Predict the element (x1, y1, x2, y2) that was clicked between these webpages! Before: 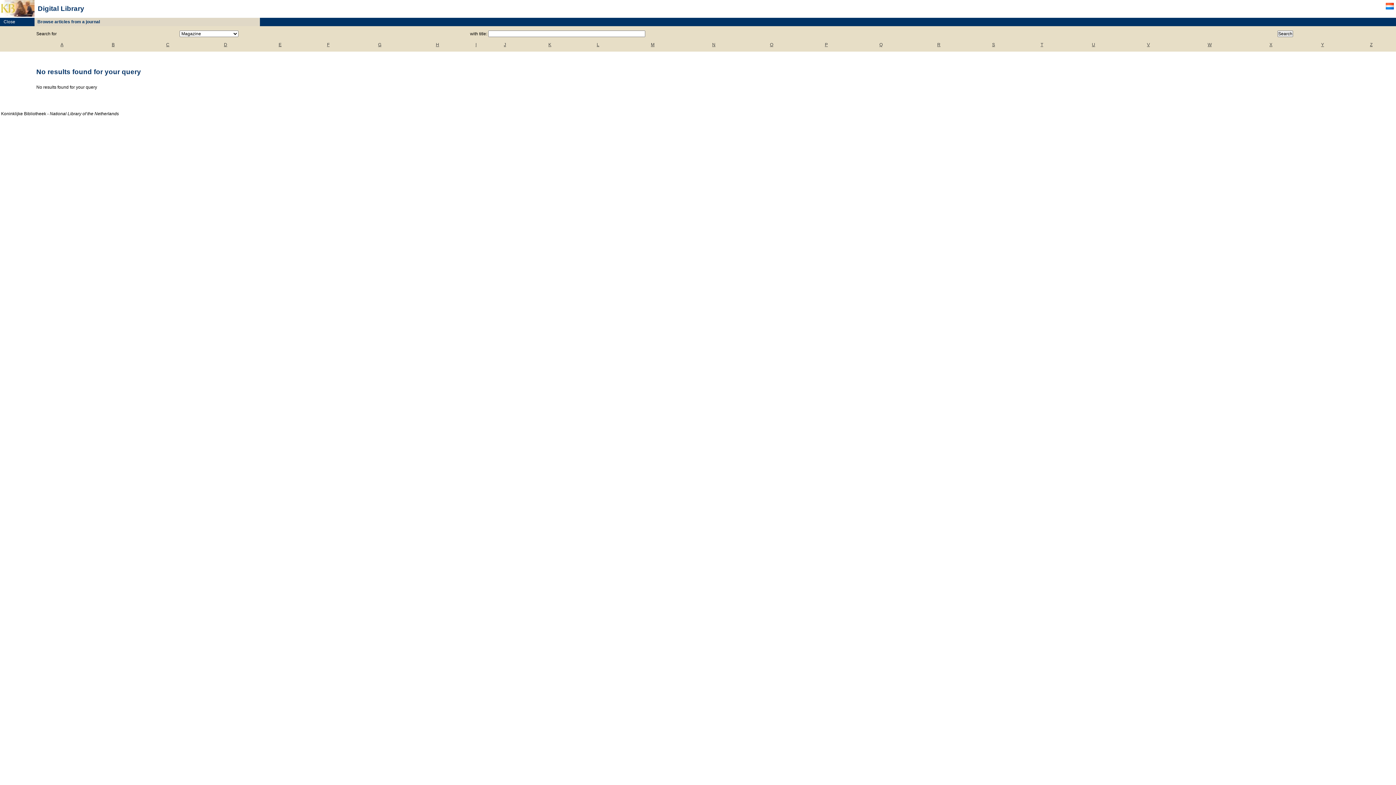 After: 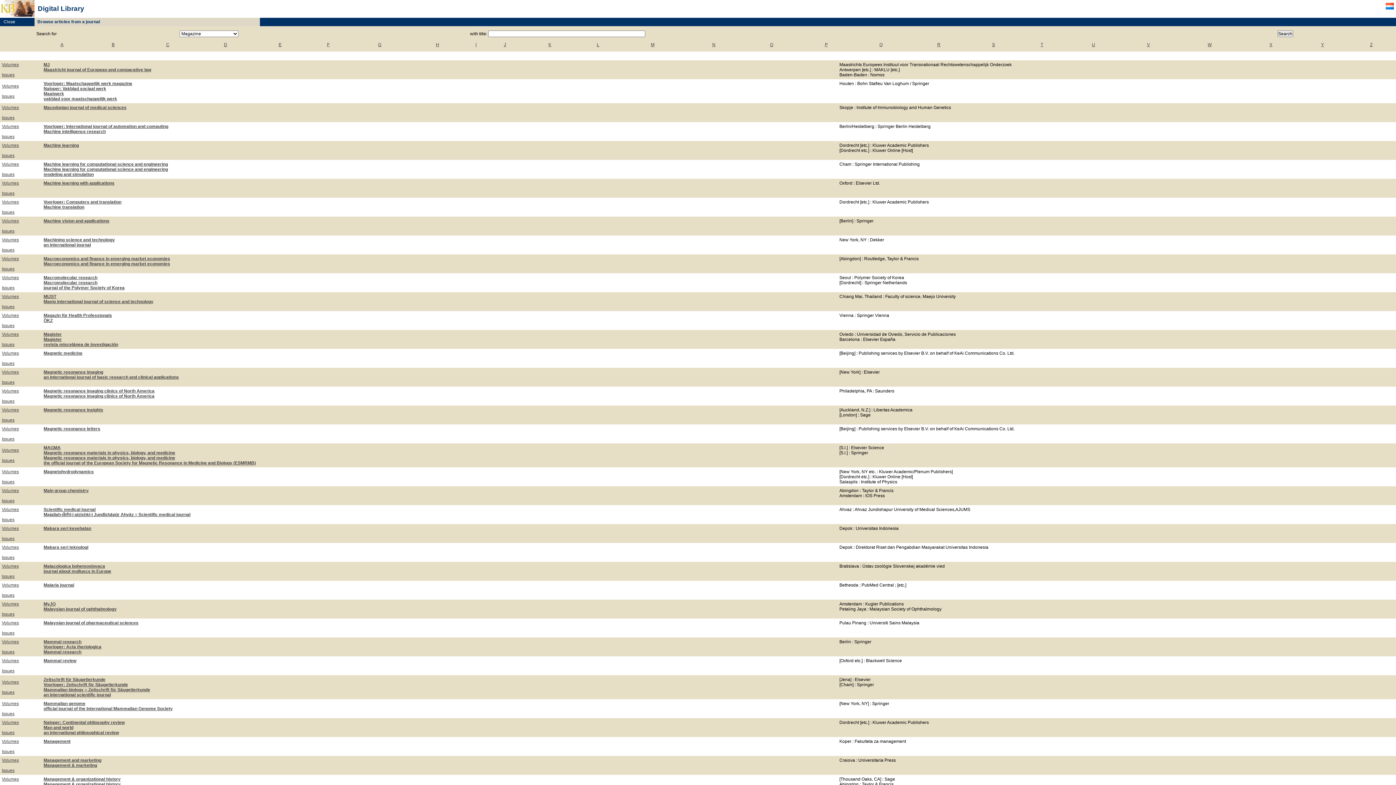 Action: label: M bbox: (651, 42, 654, 47)